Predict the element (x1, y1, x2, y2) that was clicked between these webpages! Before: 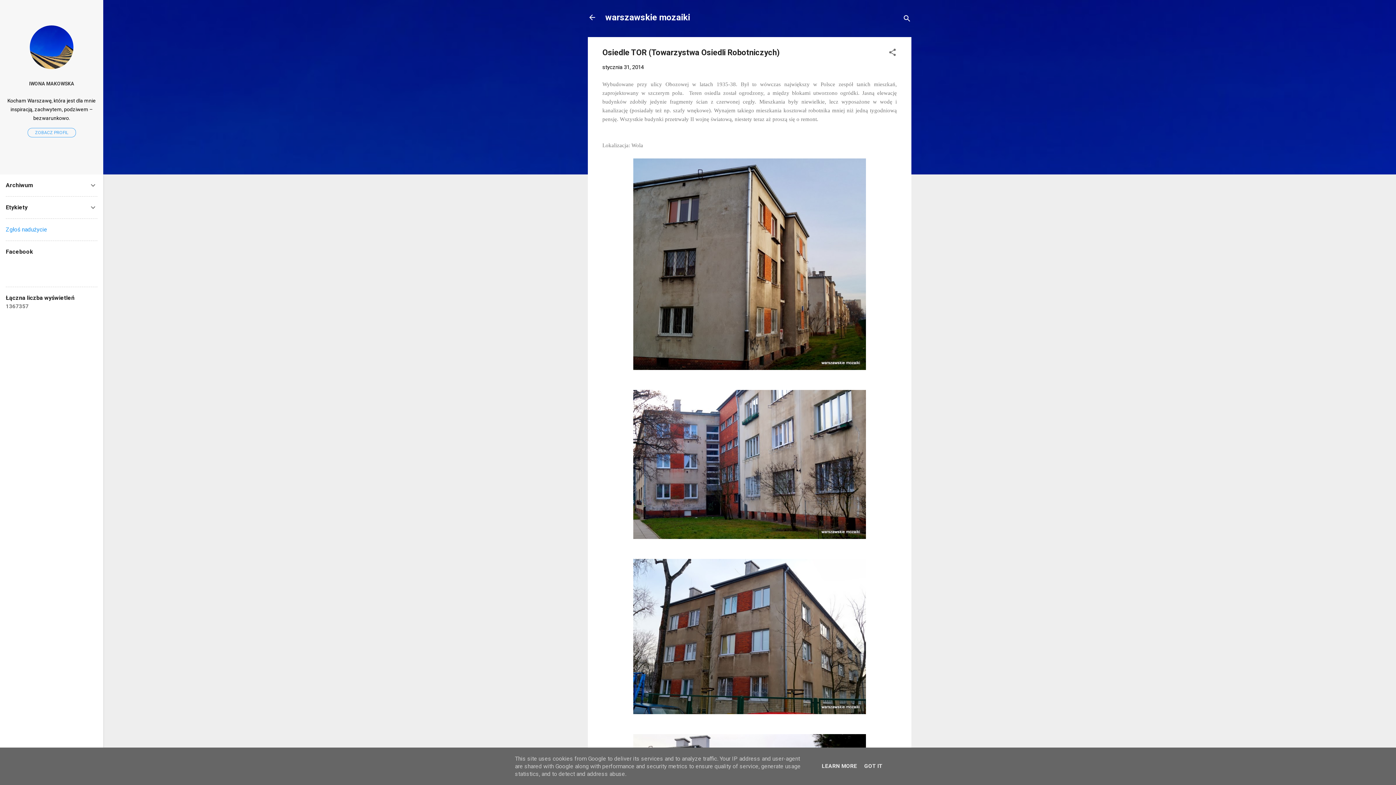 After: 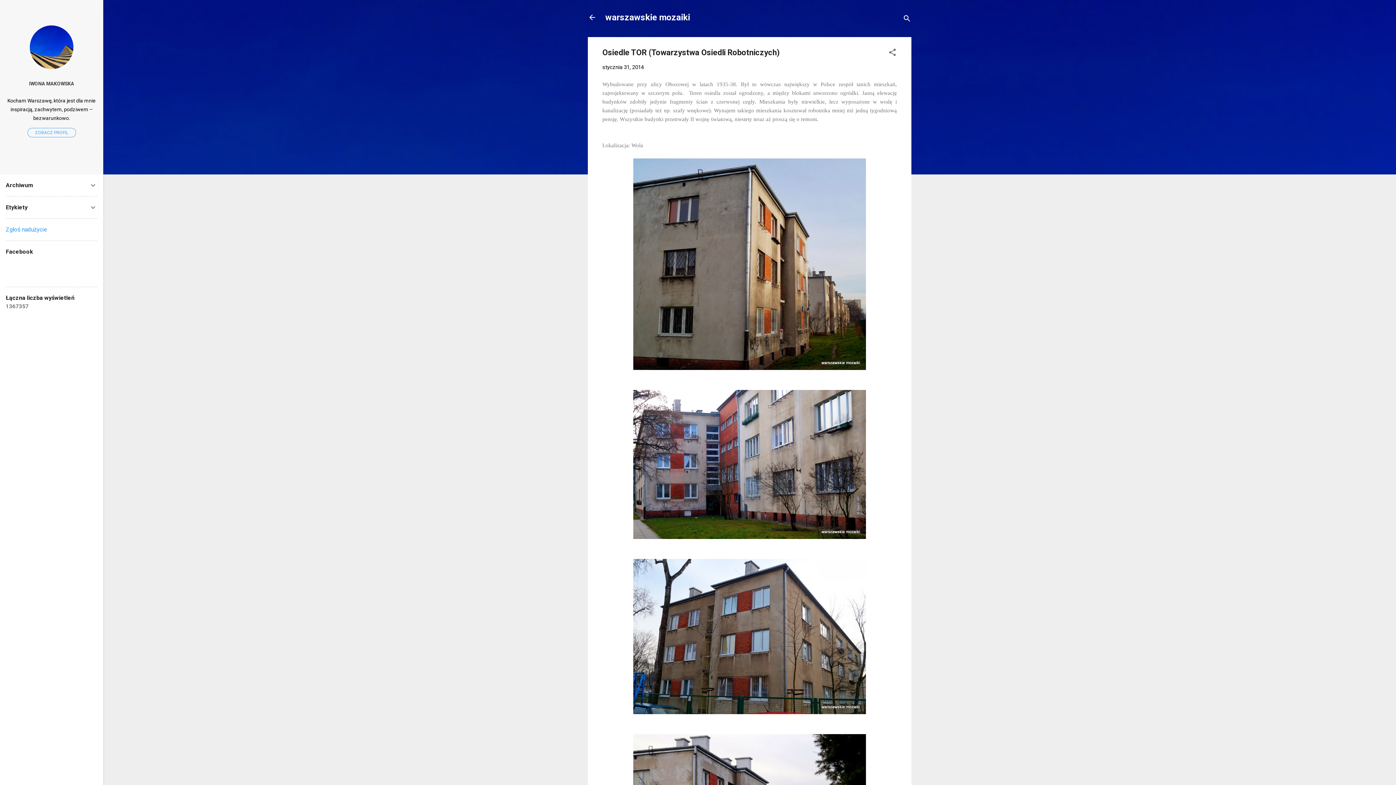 Action: bbox: (862, 763, 884, 769) label: GOT IT